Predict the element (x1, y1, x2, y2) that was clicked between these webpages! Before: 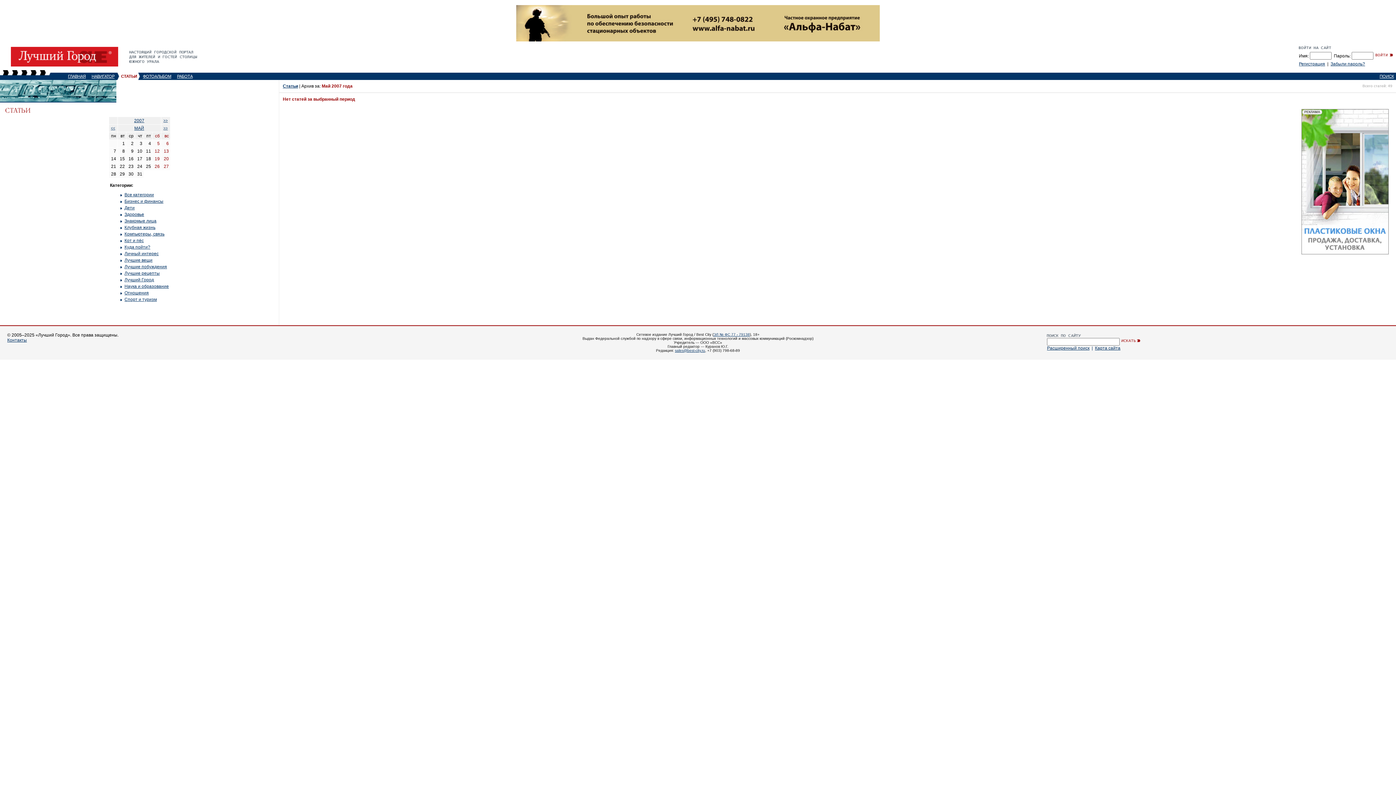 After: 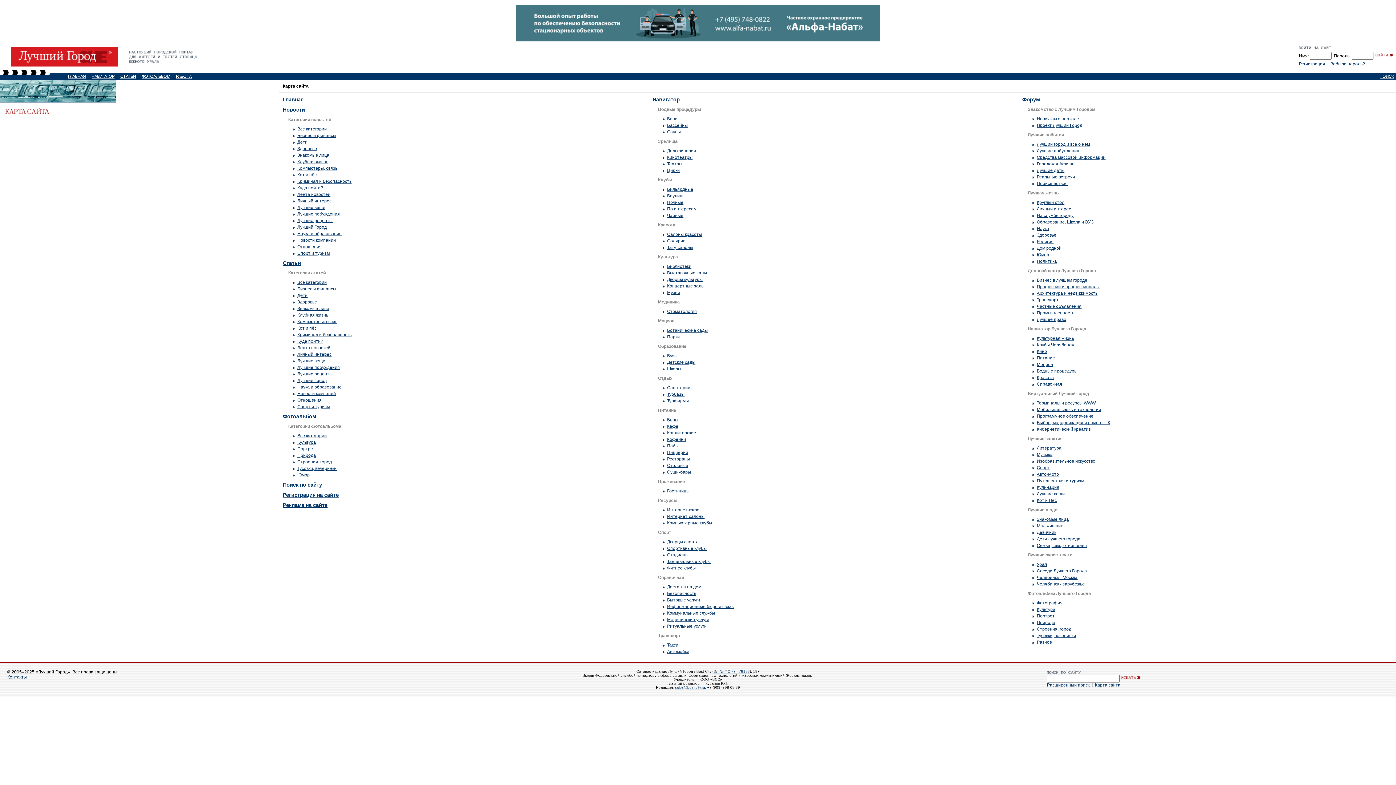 Action: label: Карта сайта bbox: (1095, 345, 1120, 350)